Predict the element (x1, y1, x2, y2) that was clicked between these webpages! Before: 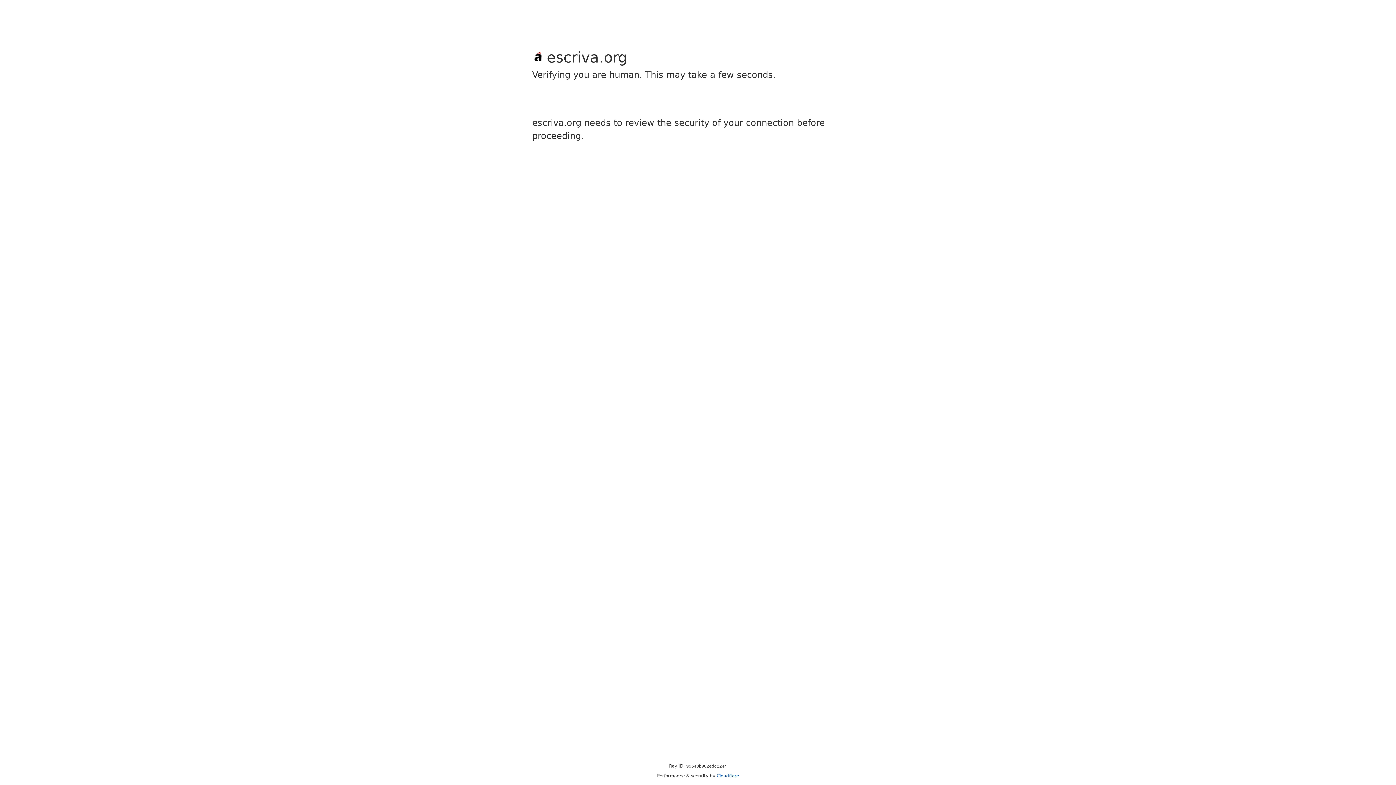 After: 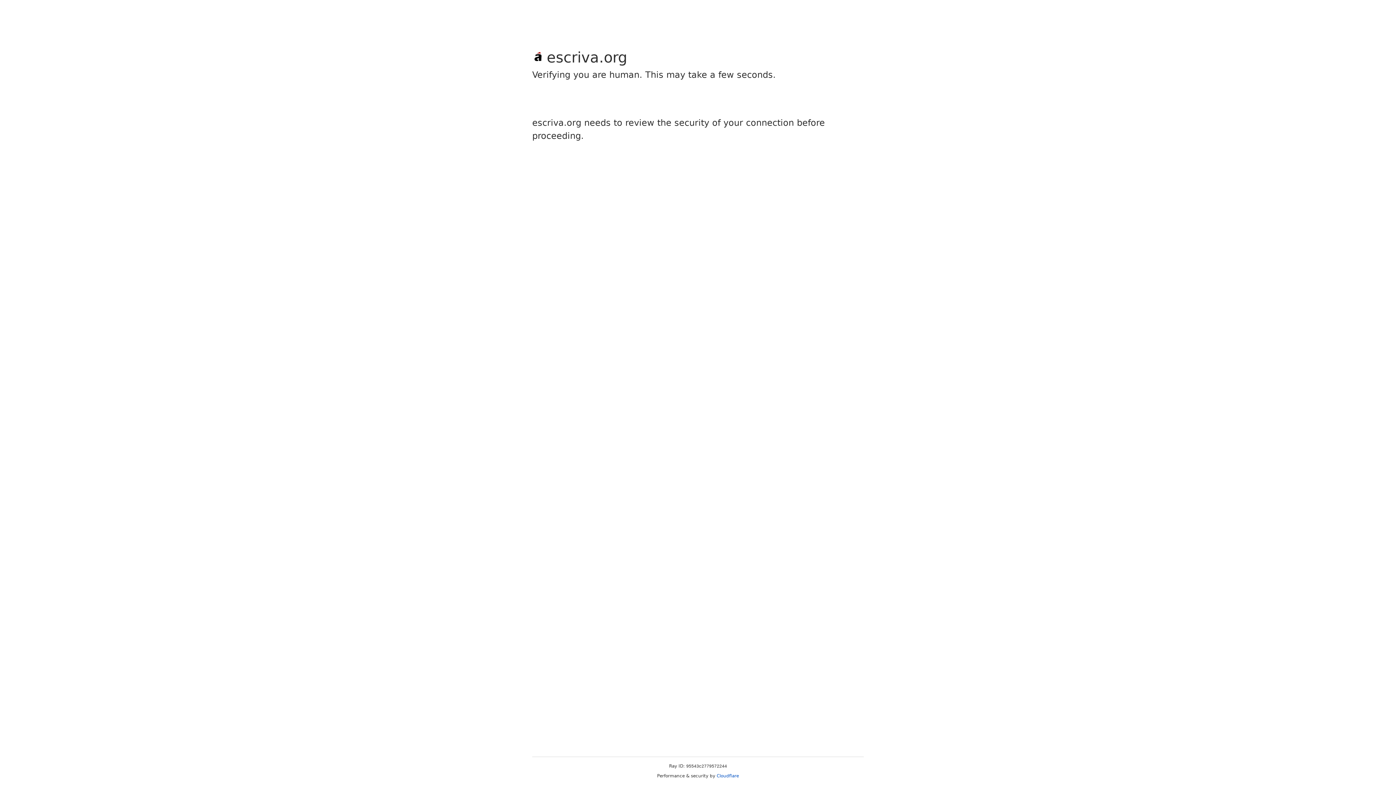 Action: bbox: (716, 773, 739, 778) label: Cloudflare